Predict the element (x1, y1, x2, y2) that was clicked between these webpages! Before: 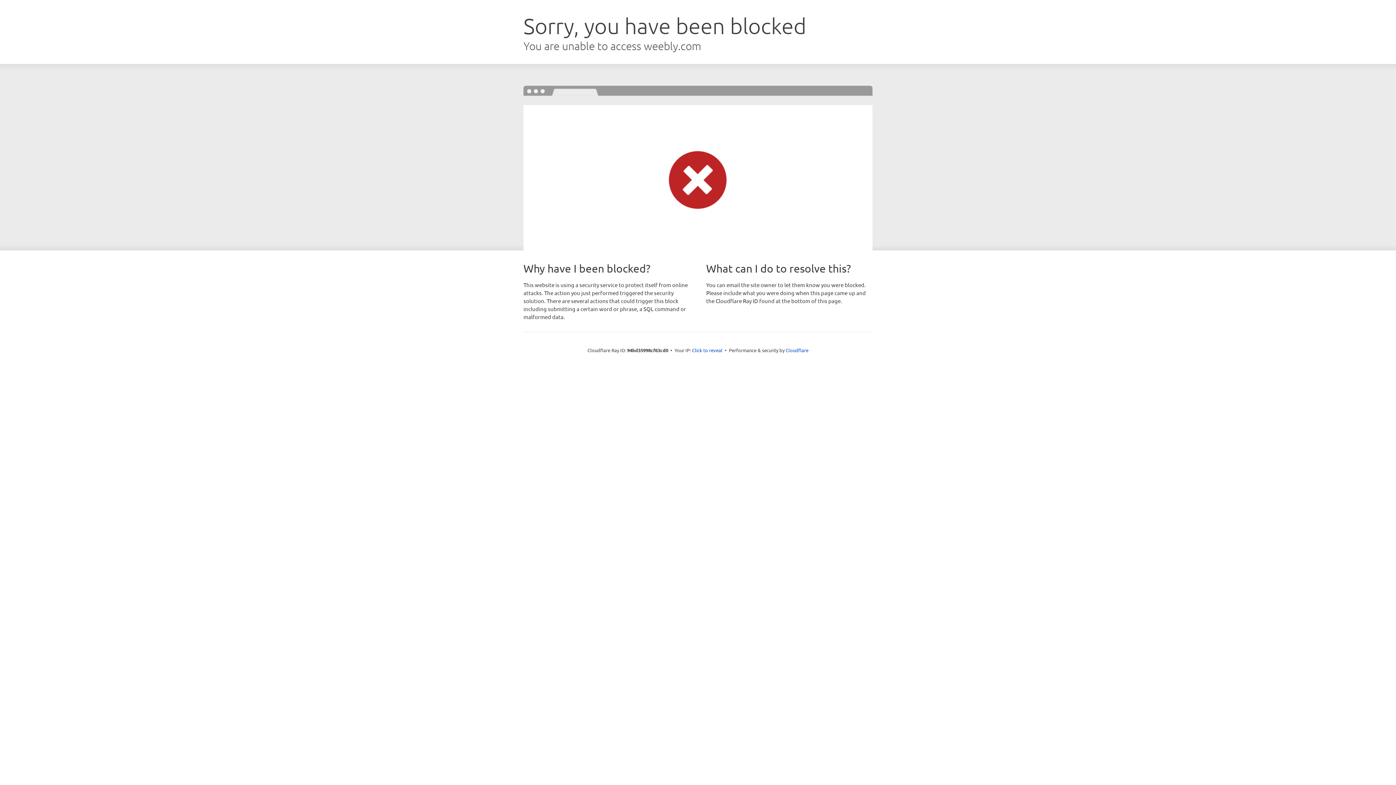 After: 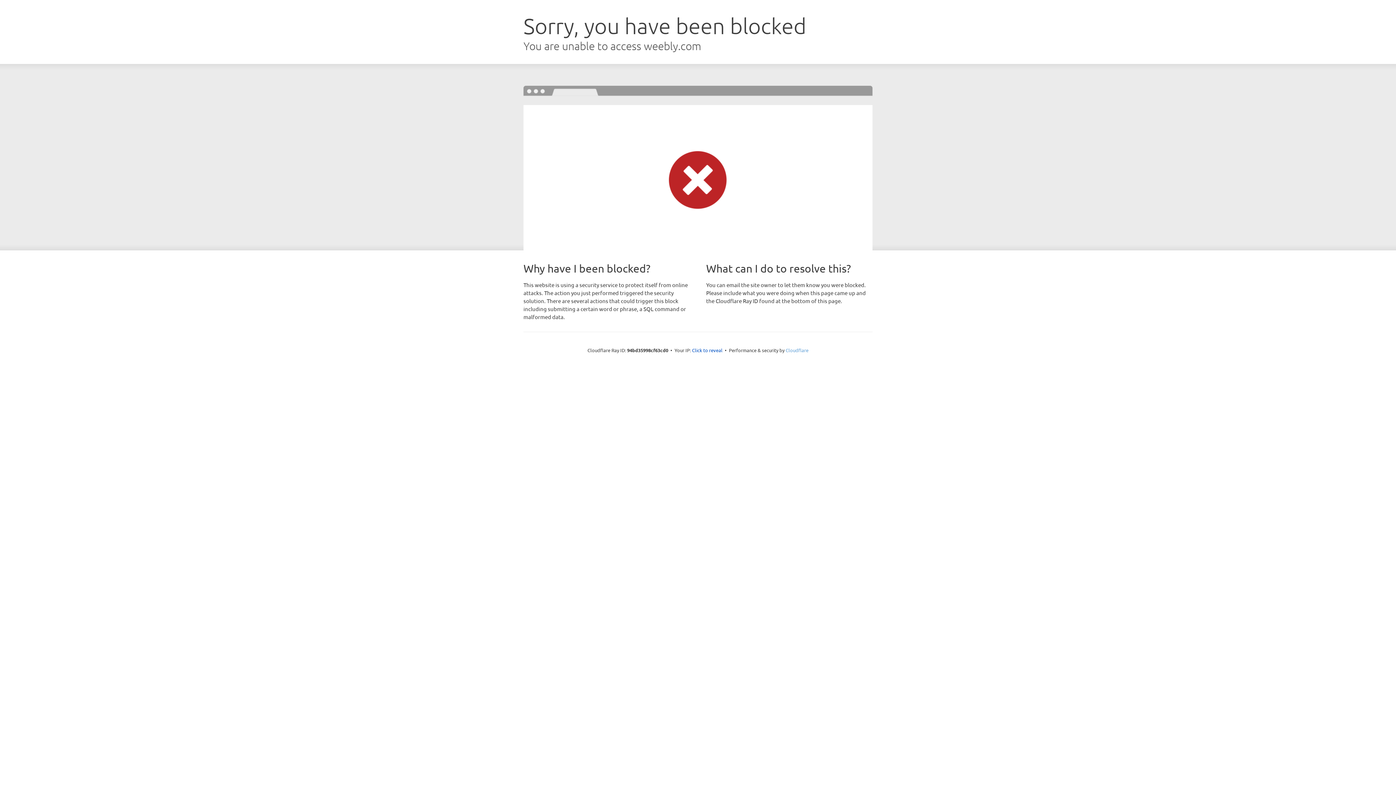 Action: label: Cloudflare bbox: (785, 347, 808, 353)